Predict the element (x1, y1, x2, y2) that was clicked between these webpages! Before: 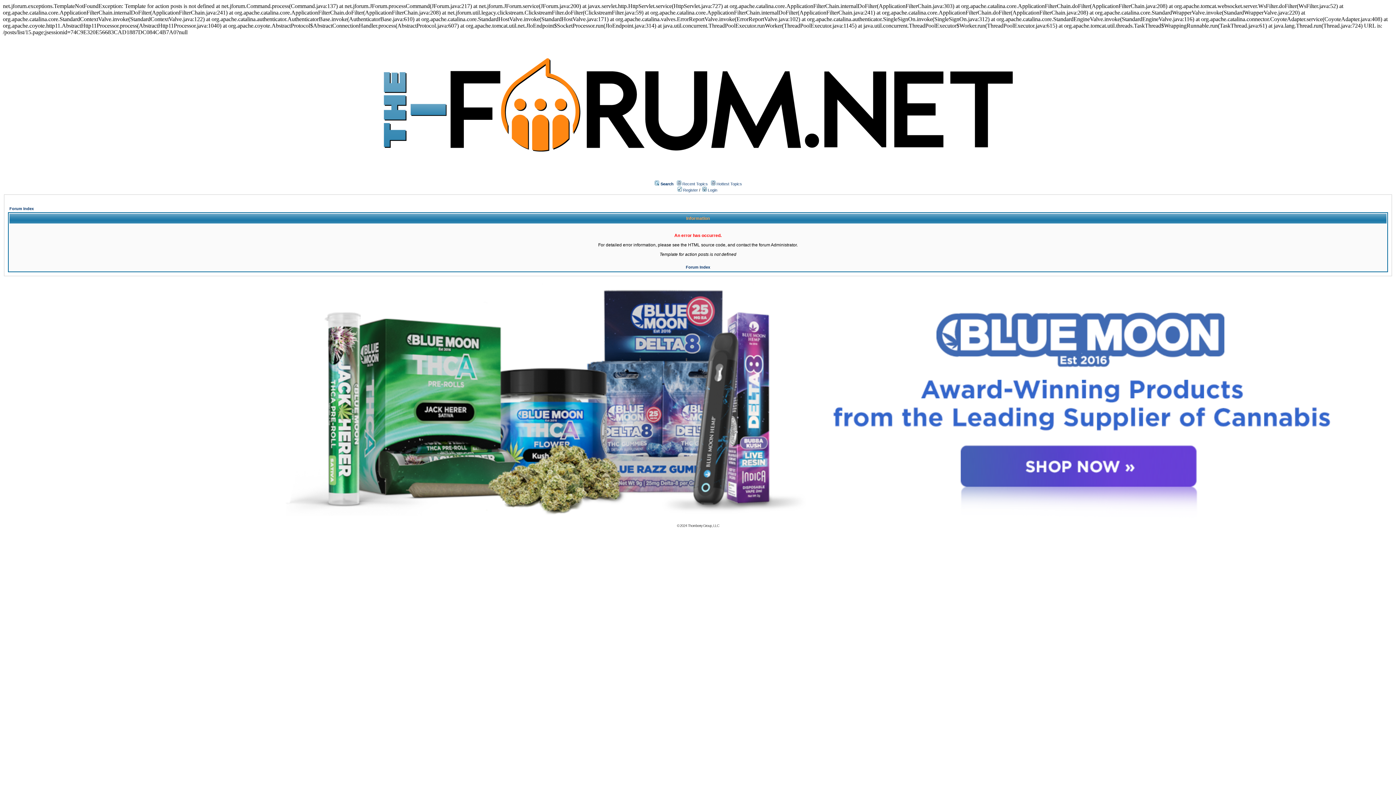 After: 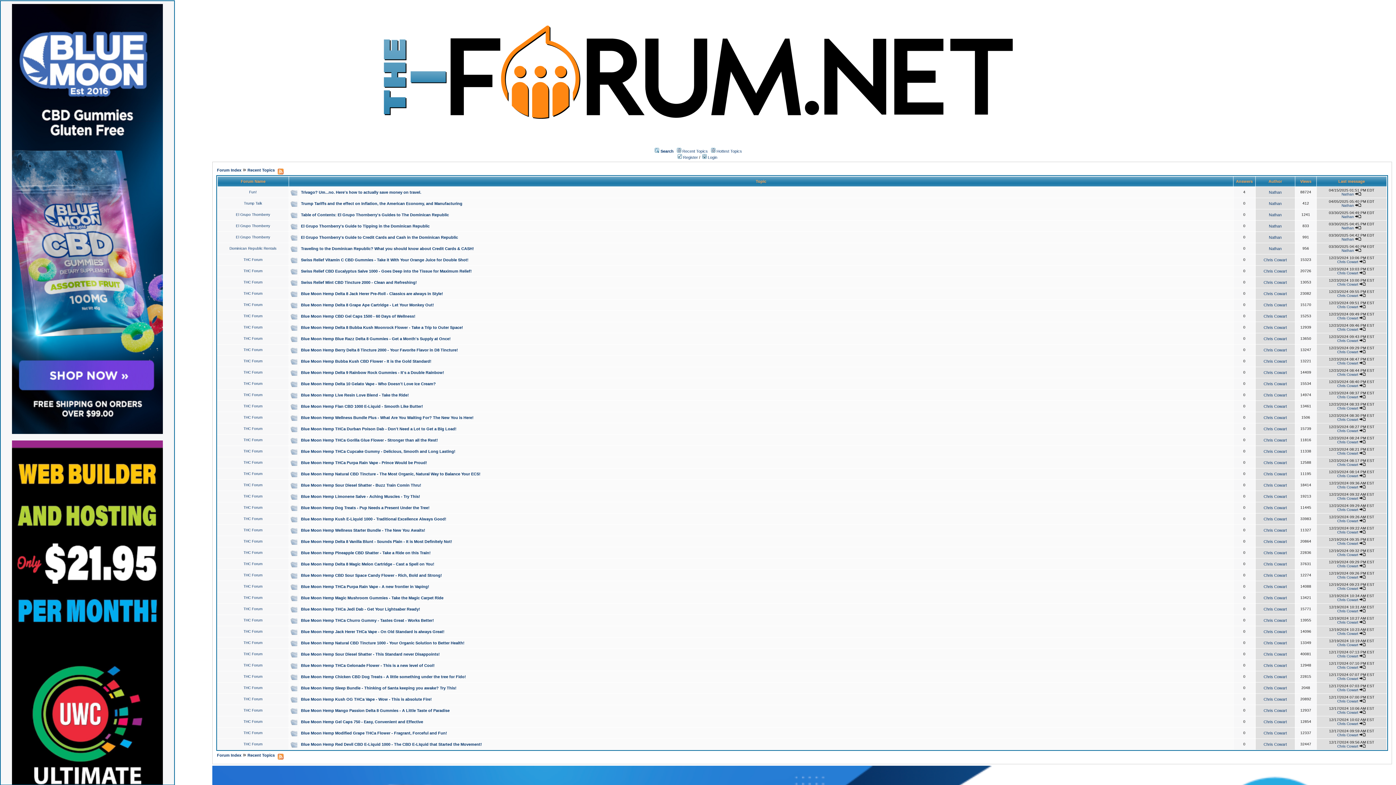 Action: label: Recent Topics bbox: (682, 181, 708, 186)